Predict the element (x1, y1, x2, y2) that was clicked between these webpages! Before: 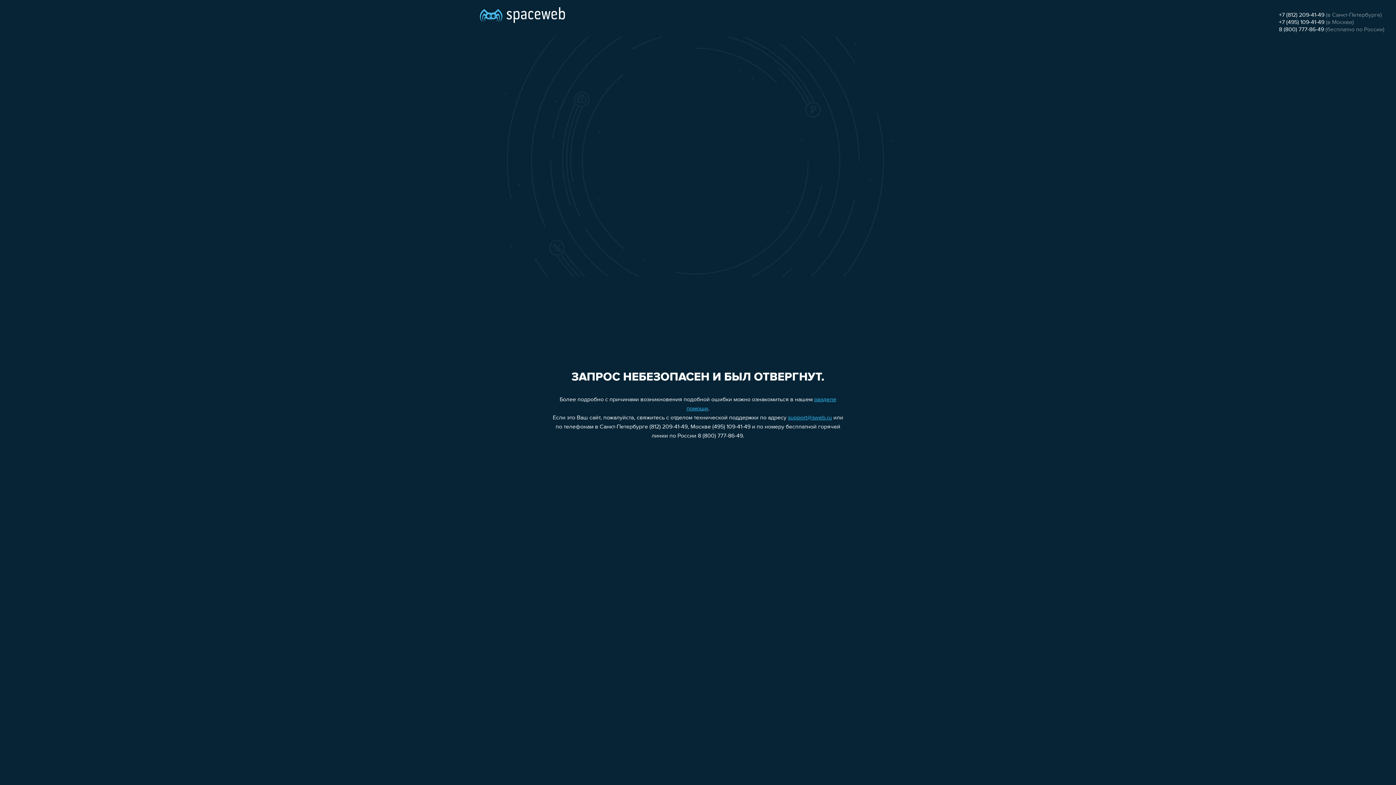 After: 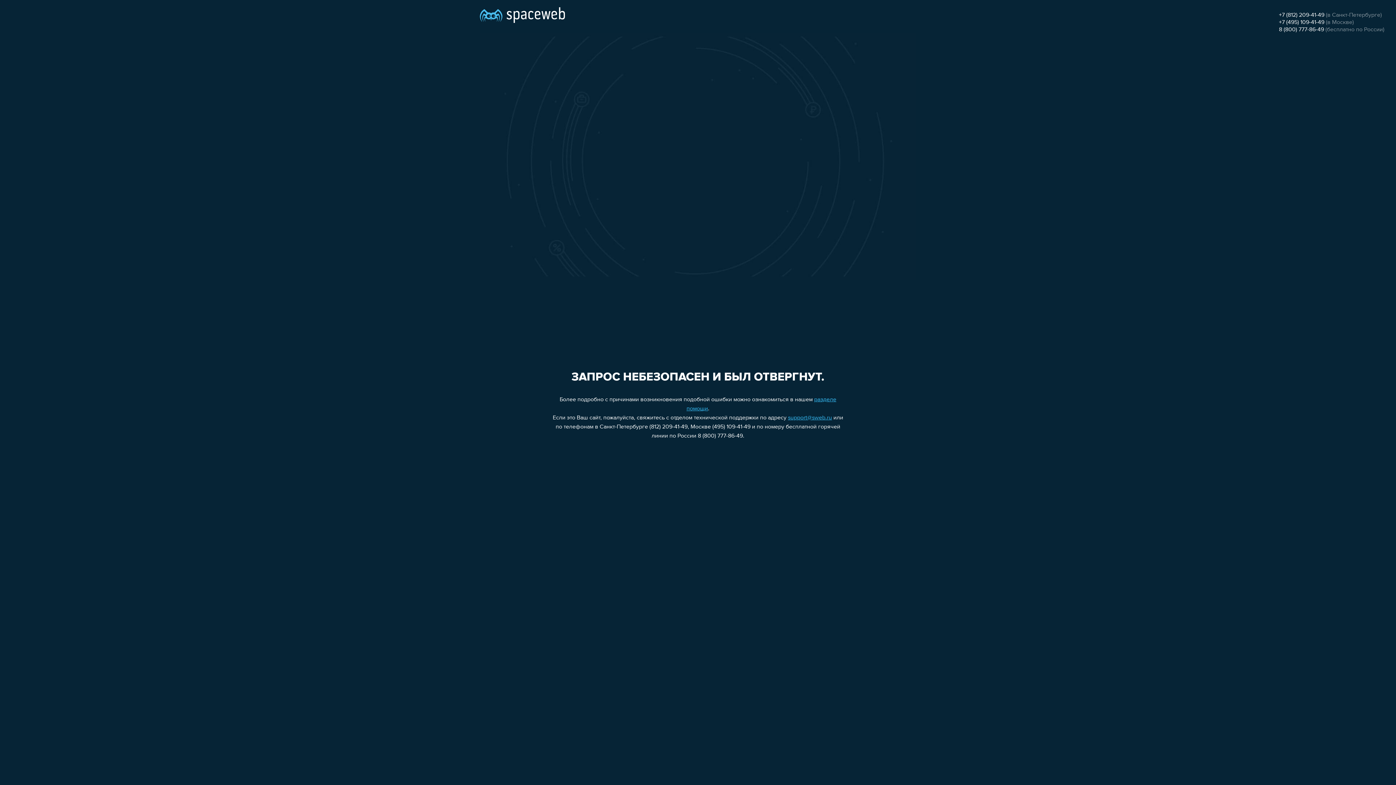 Action: label: +7 (495) 109-41-49 bbox: (1279, 19, 1324, 25)